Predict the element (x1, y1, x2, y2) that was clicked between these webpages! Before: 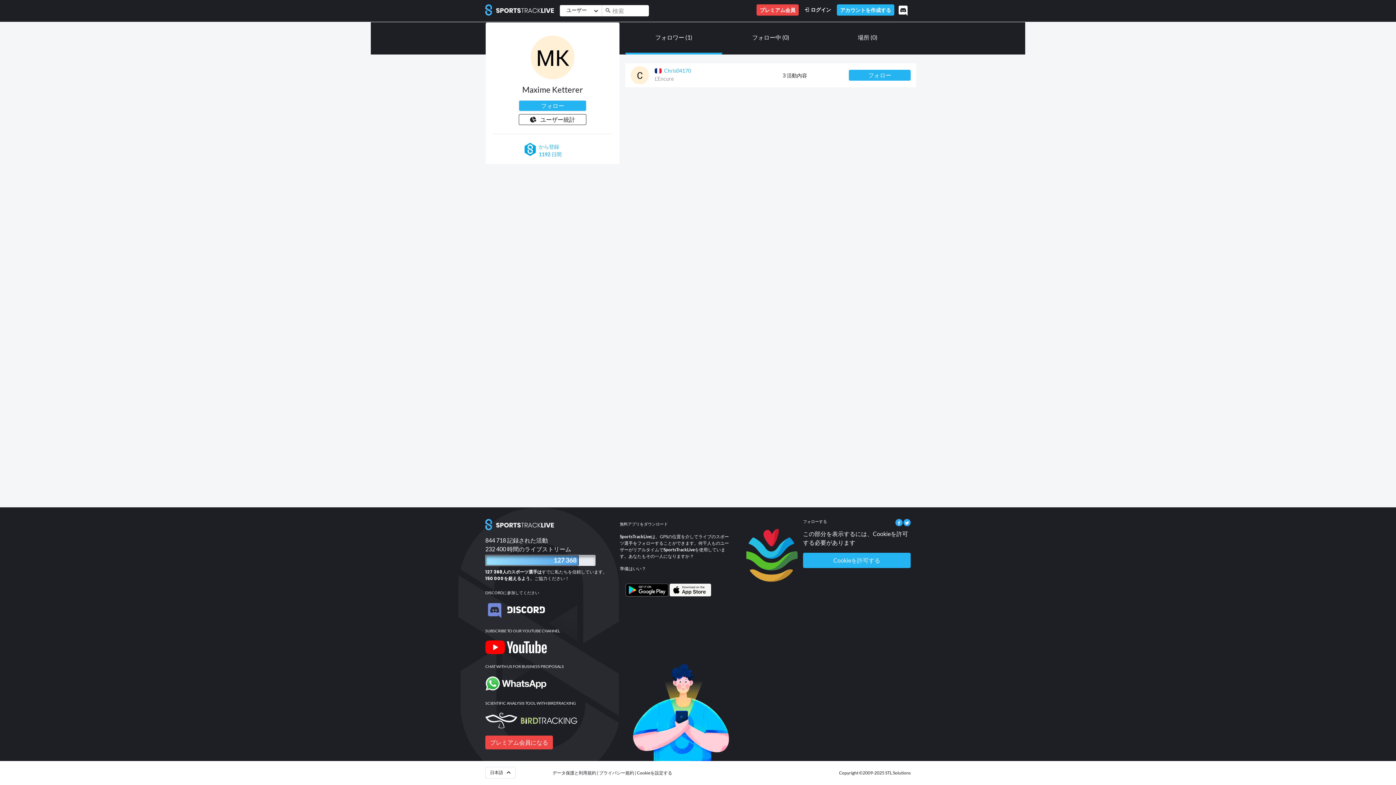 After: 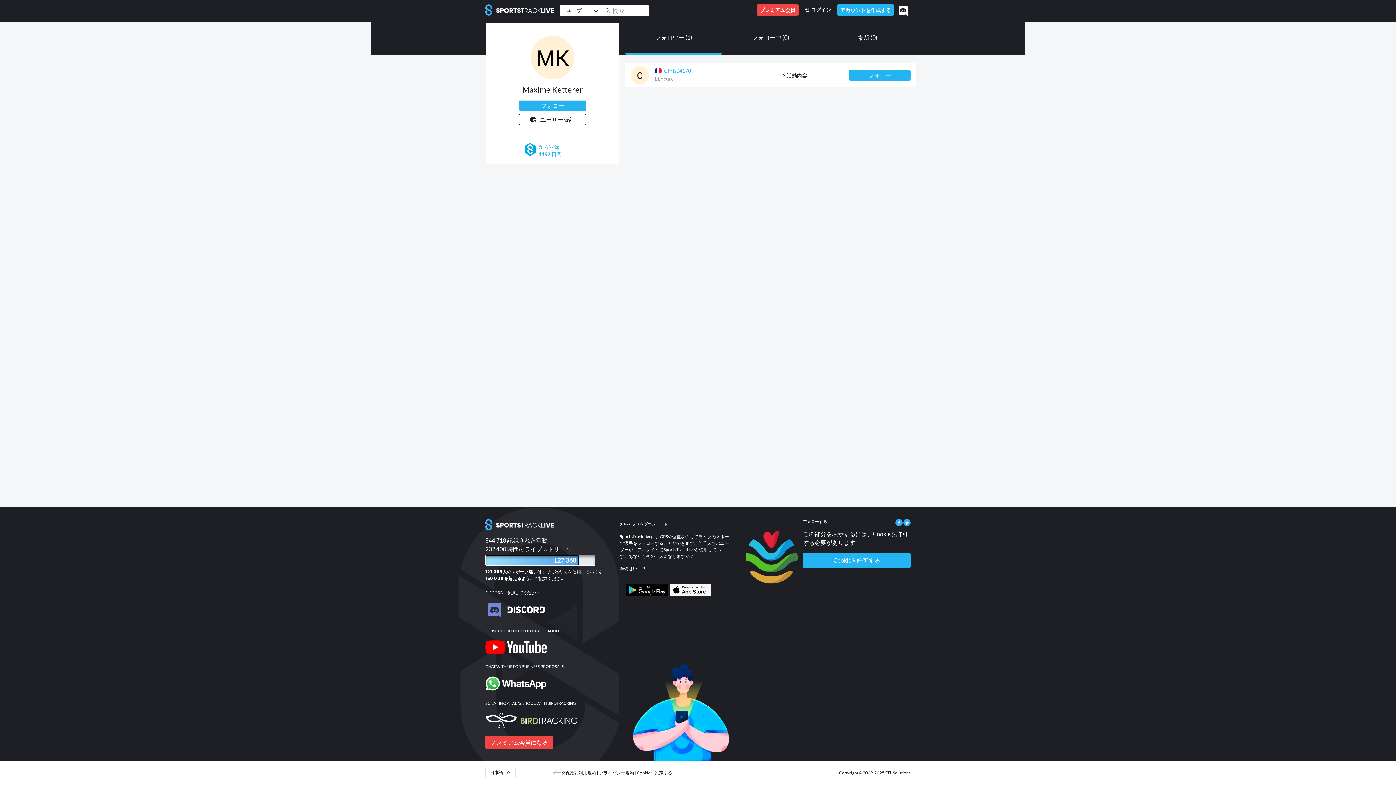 Action: bbox: (485, 520, 554, 527)